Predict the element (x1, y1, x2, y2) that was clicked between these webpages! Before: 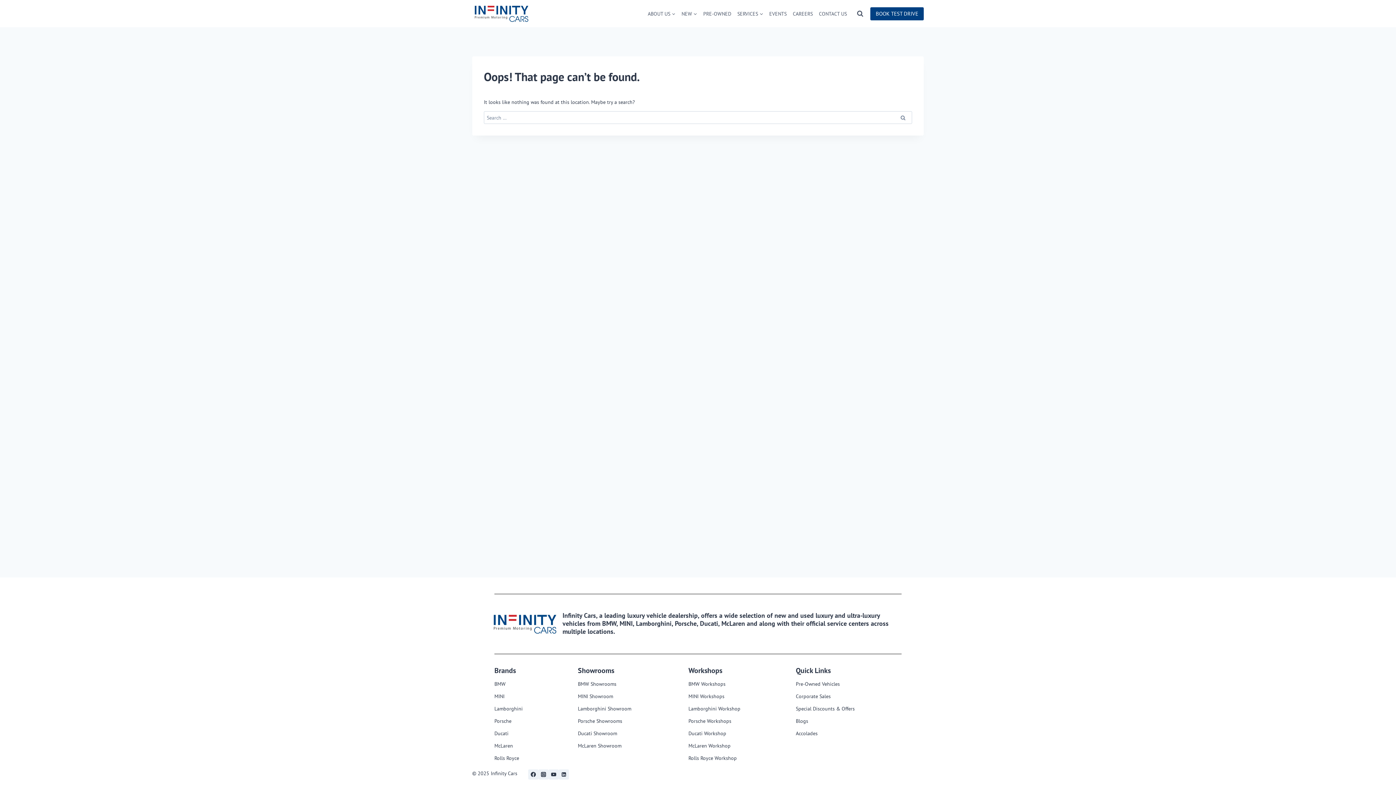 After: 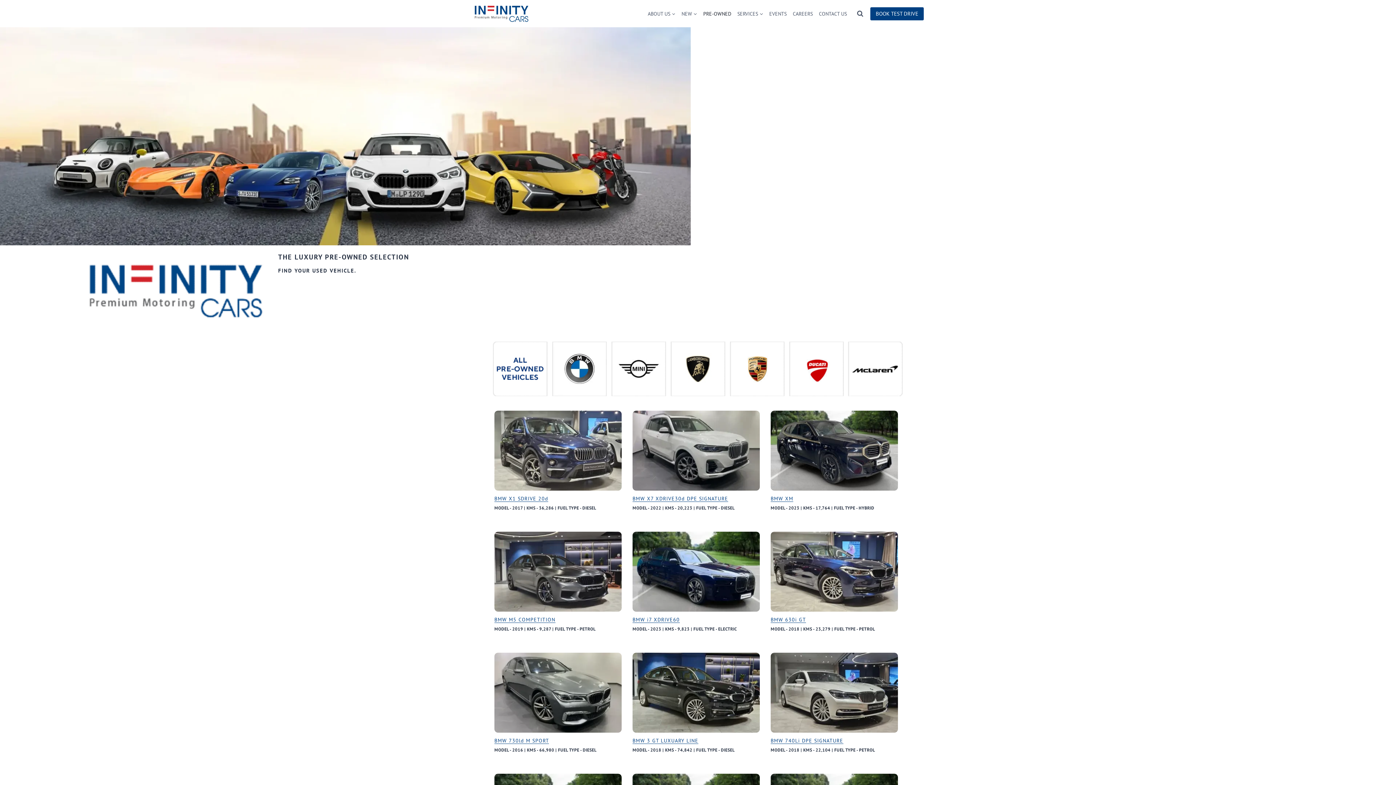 Action: label: PRE-OWNED bbox: (700, 6, 734, 20)